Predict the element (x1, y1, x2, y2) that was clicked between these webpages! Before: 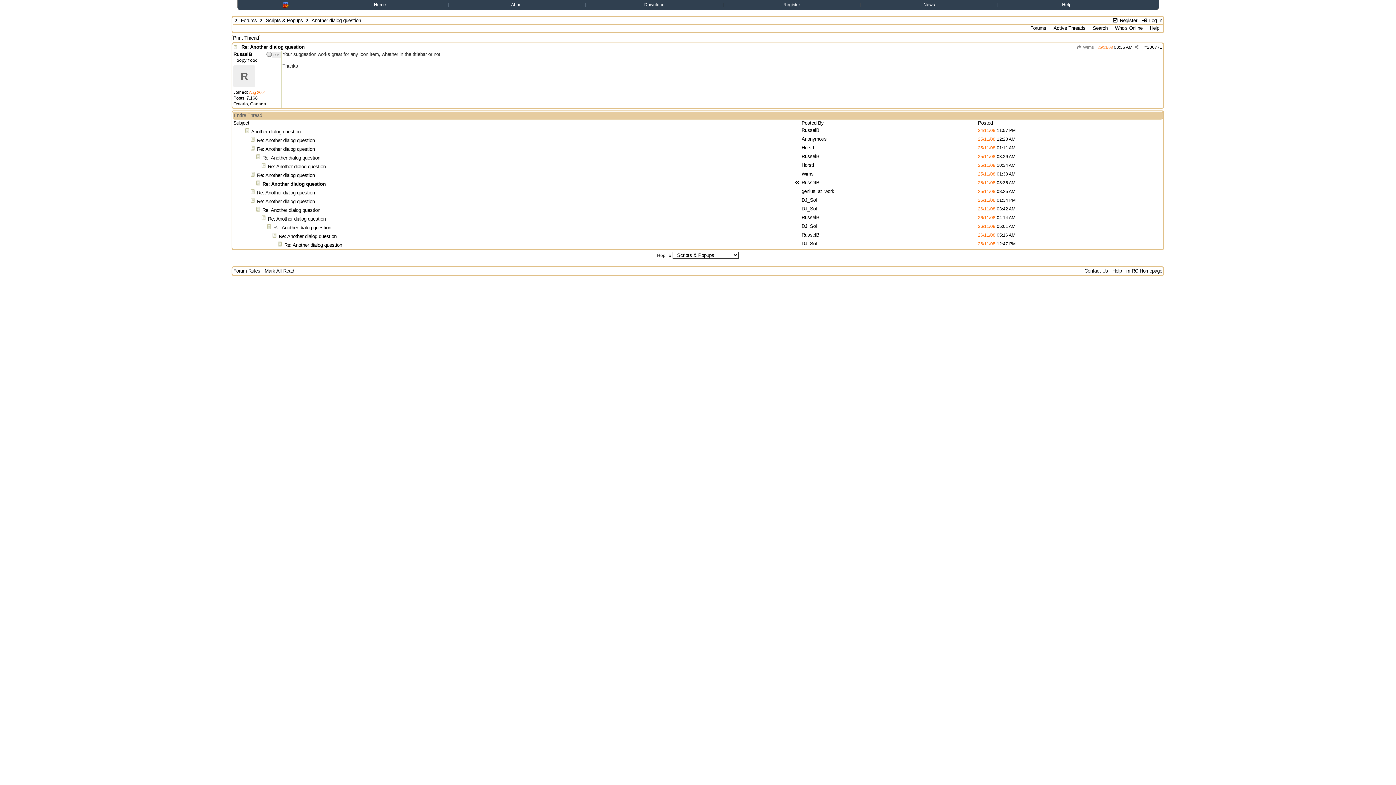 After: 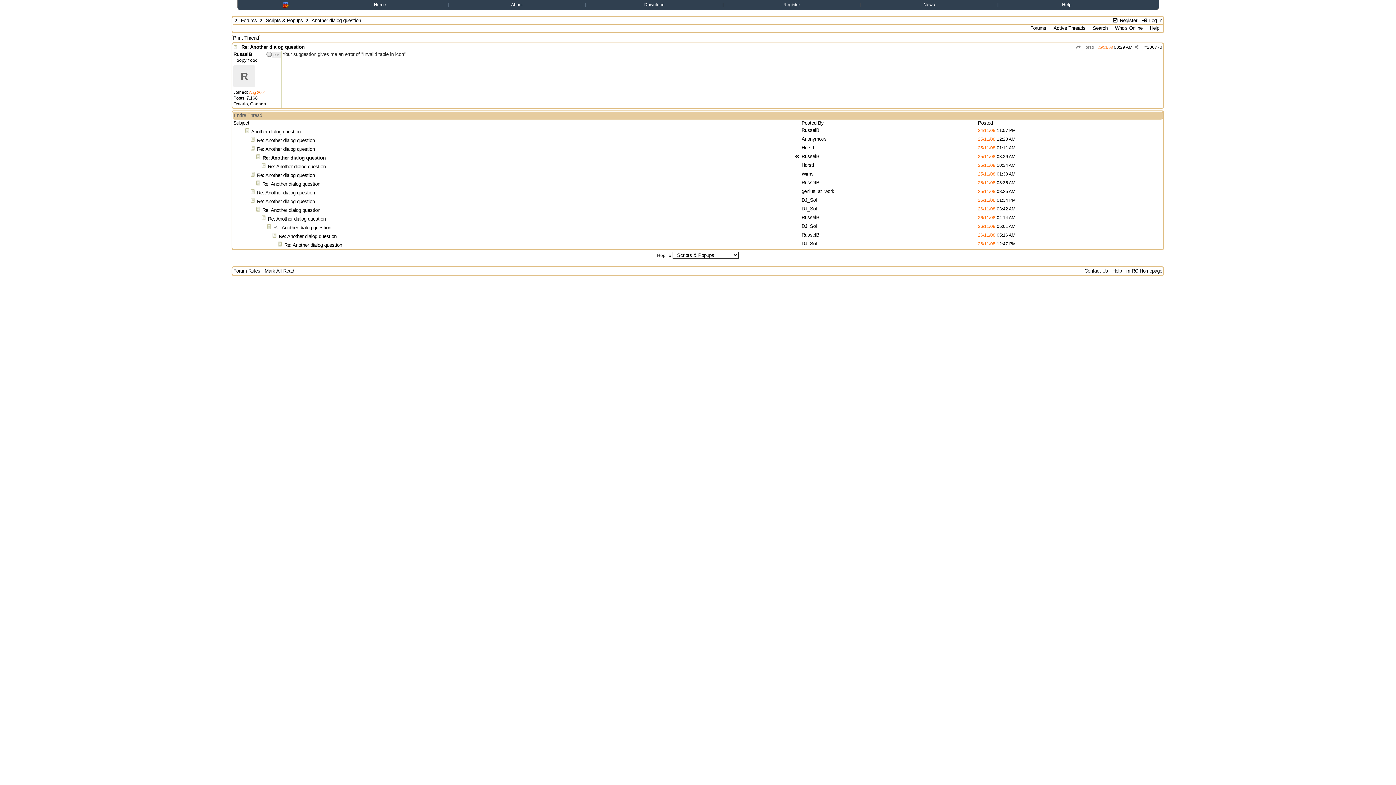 Action: label: Re: Another dialog question bbox: (262, 155, 320, 160)